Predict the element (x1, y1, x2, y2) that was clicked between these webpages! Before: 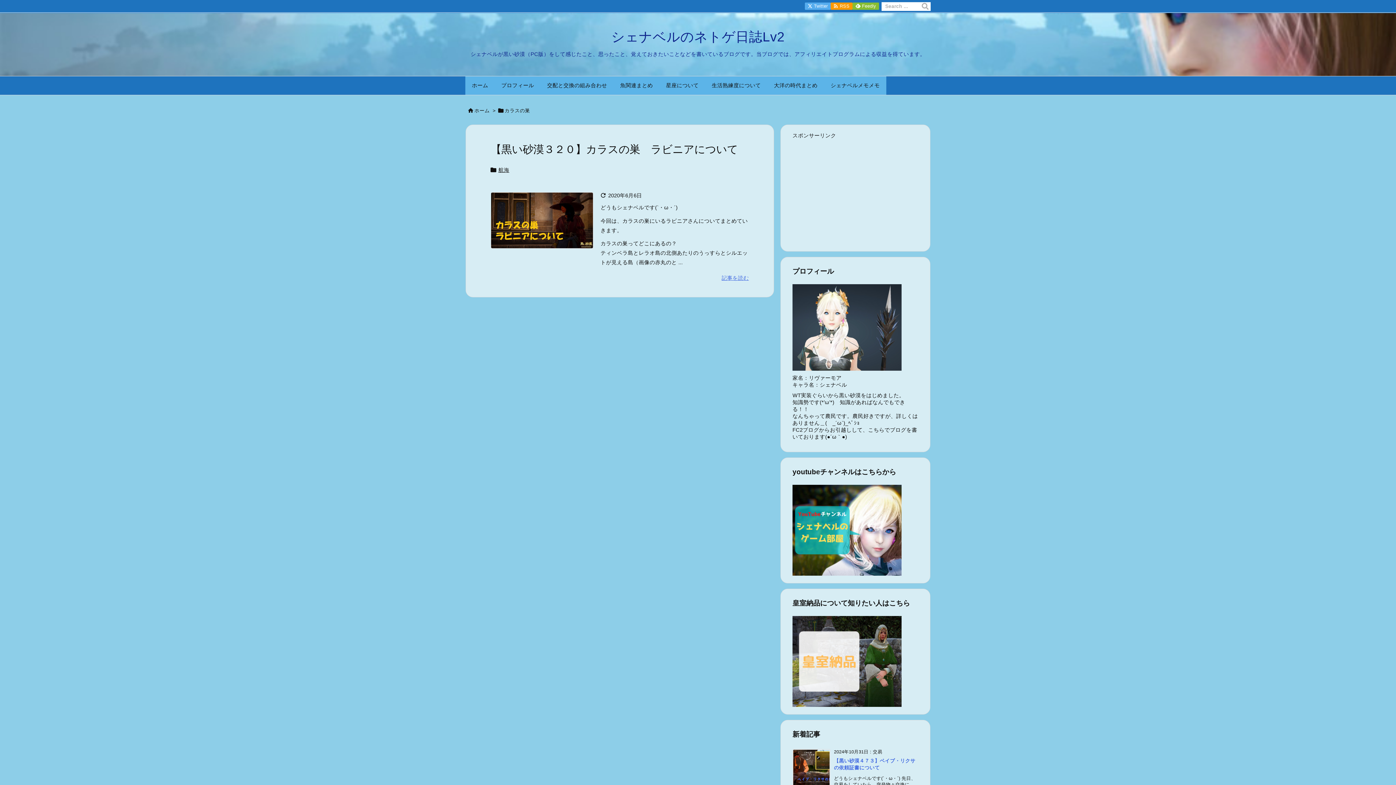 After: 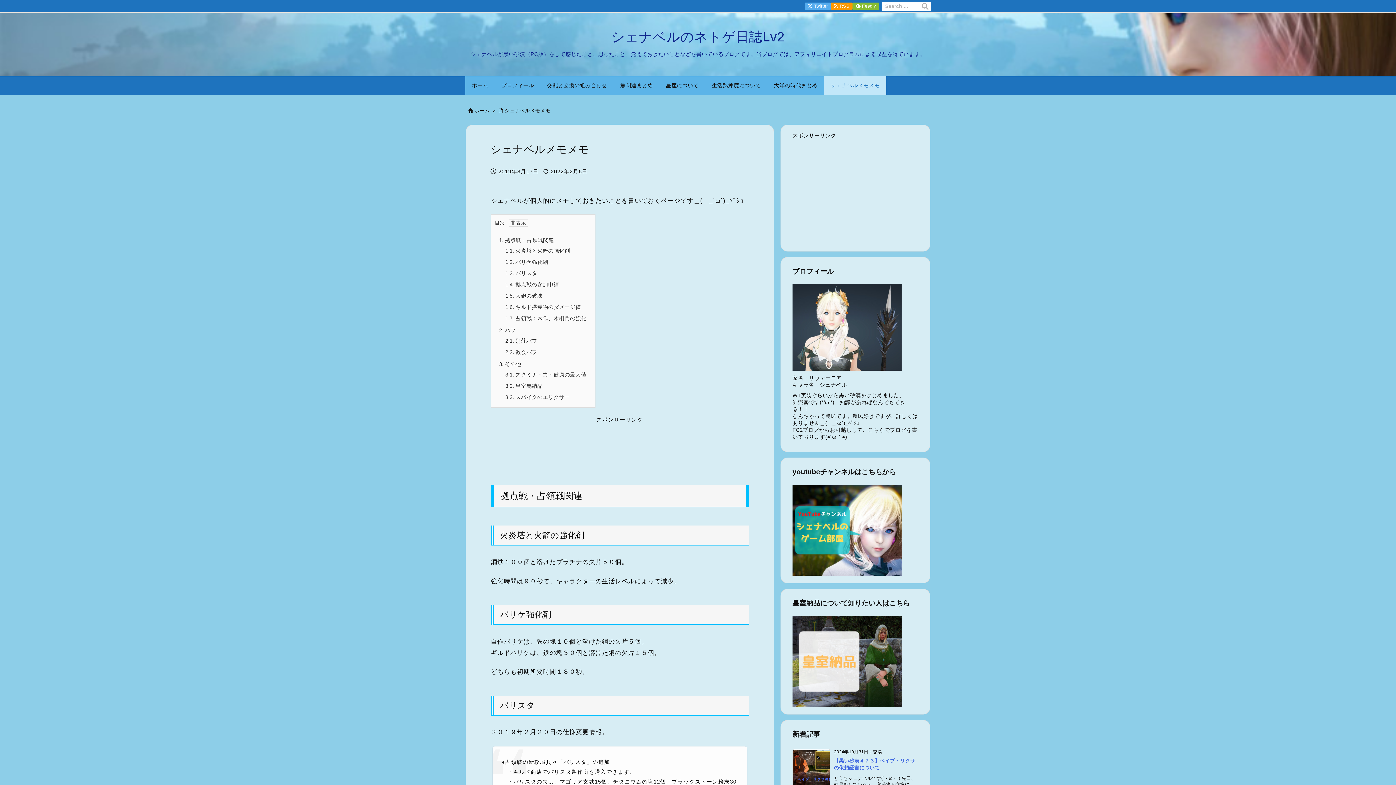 Action: label: シェナベルメモメモ bbox: (824, 76, 886, 95)